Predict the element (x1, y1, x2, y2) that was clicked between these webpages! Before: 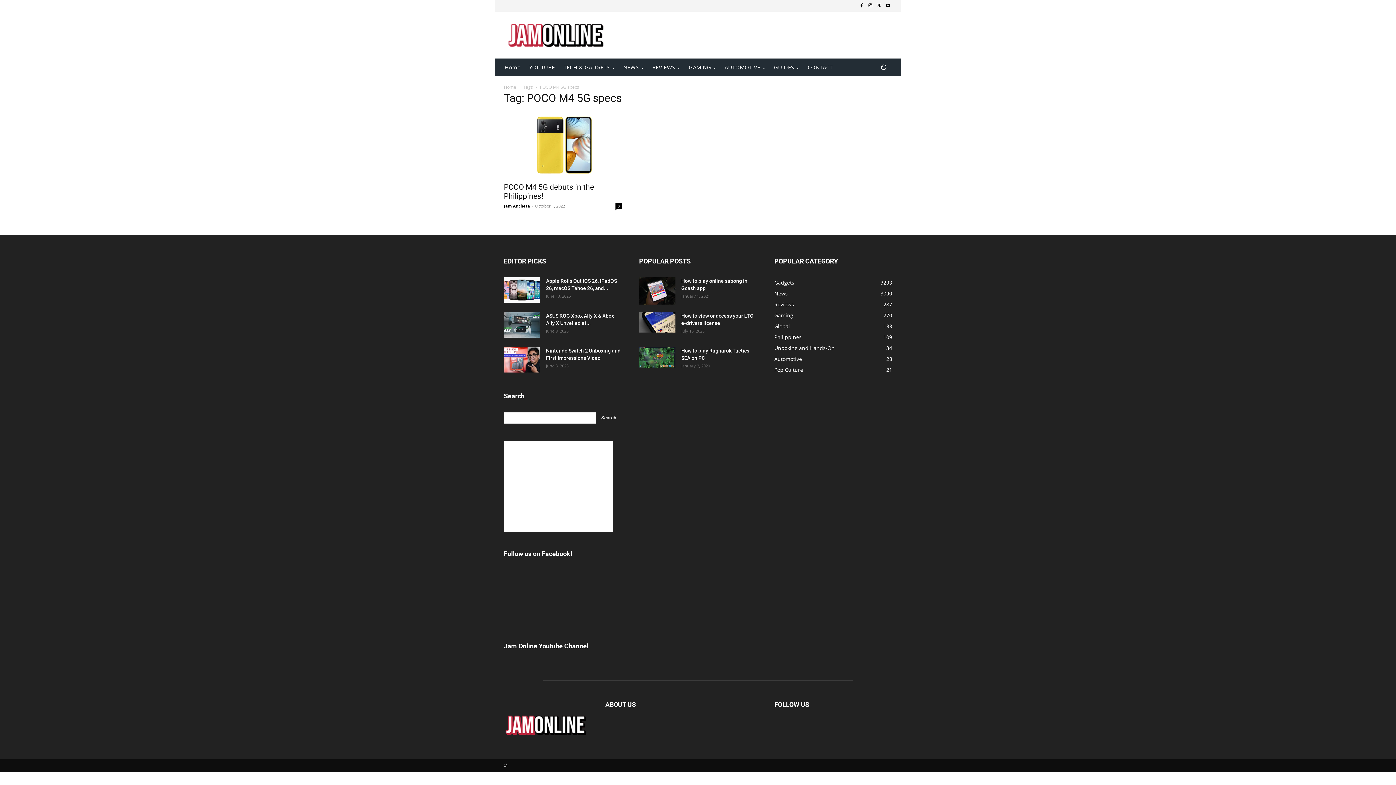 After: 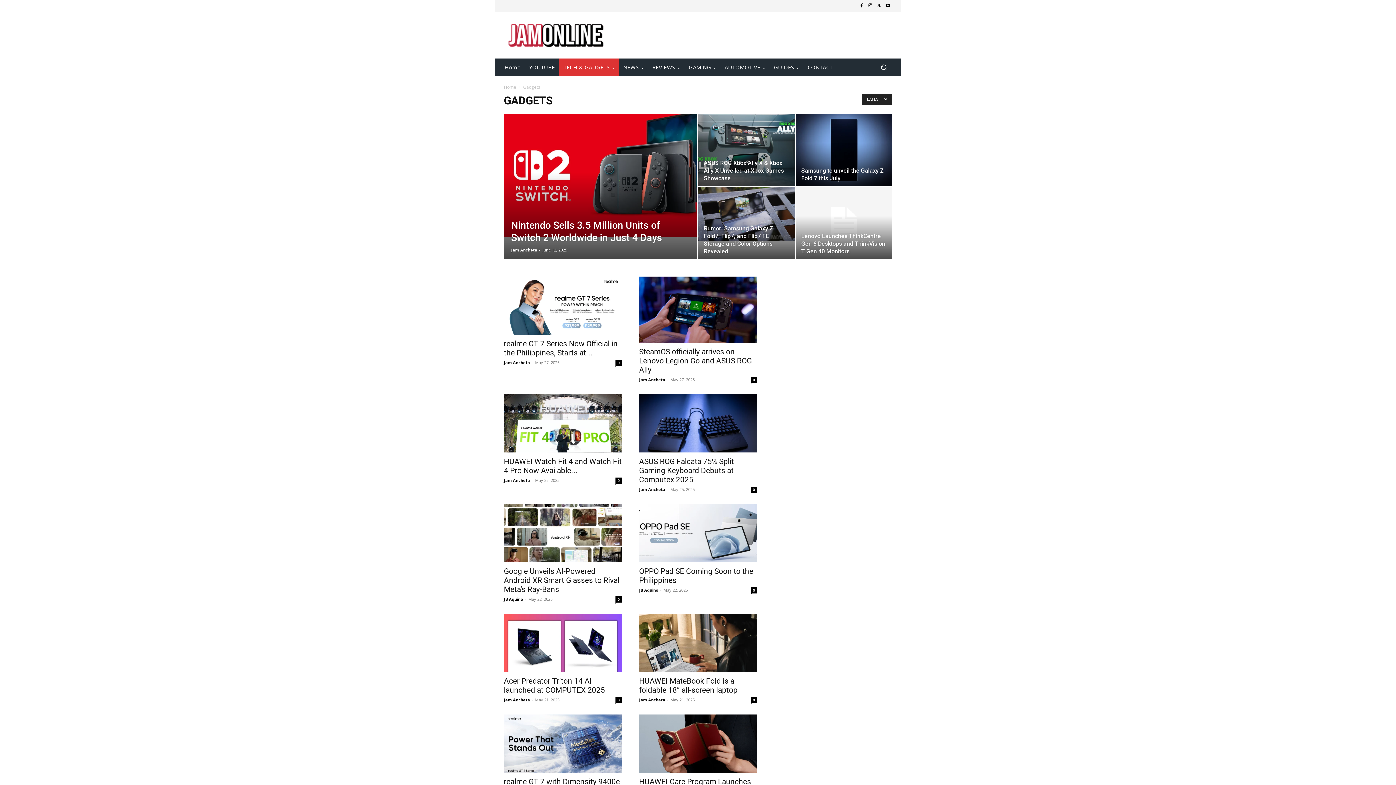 Action: bbox: (559, 58, 619, 76) label: TECH & GADGETS